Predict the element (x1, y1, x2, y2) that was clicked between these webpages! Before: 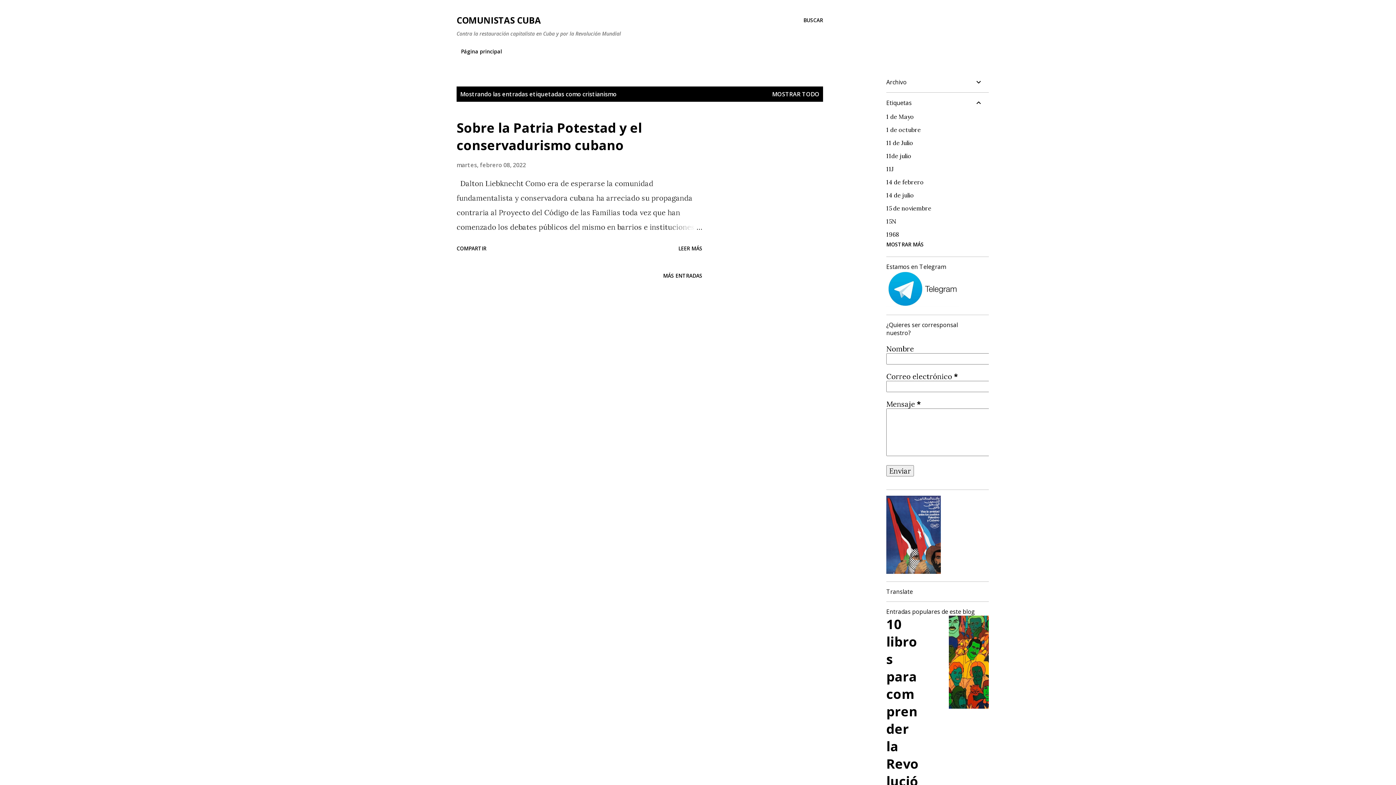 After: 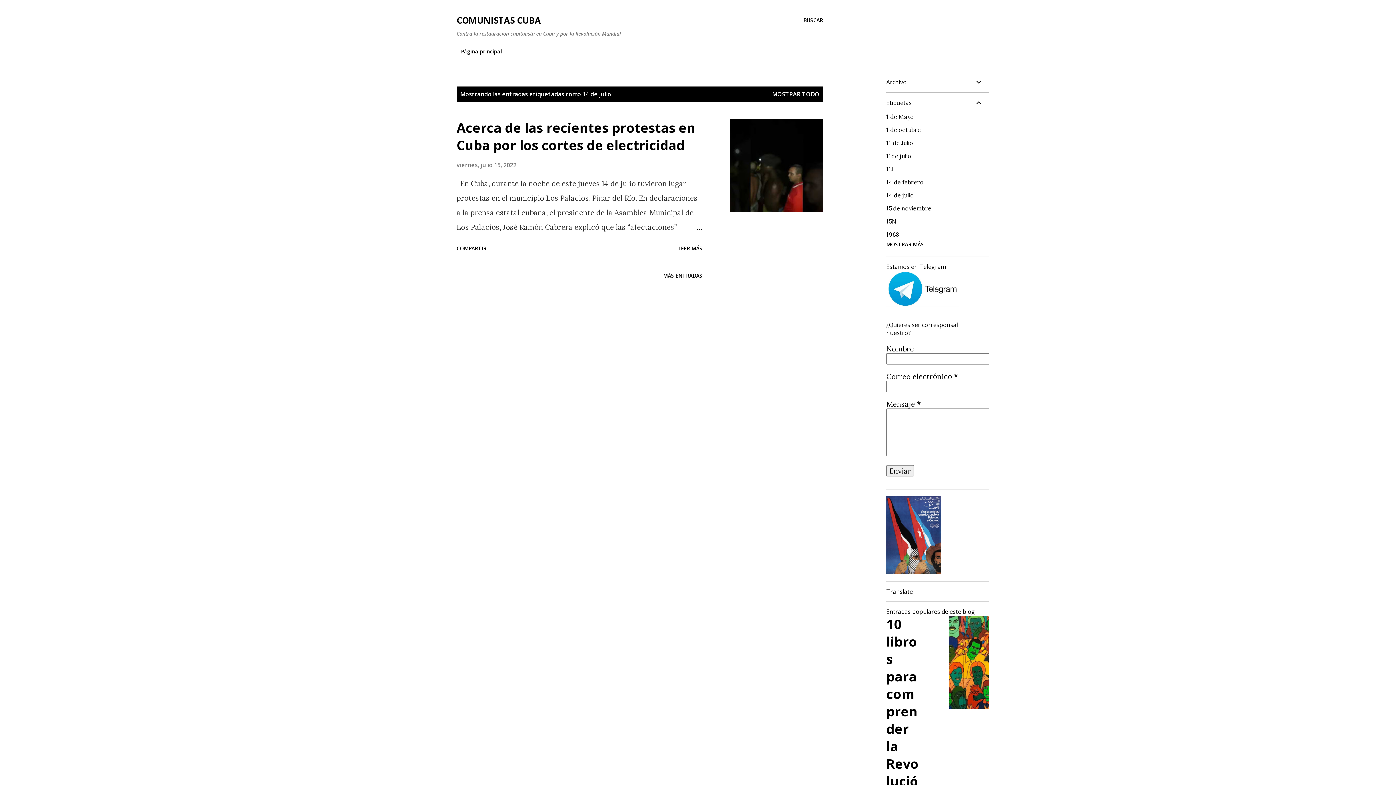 Action: label: 14 de julio bbox: (886, 191, 983, 198)